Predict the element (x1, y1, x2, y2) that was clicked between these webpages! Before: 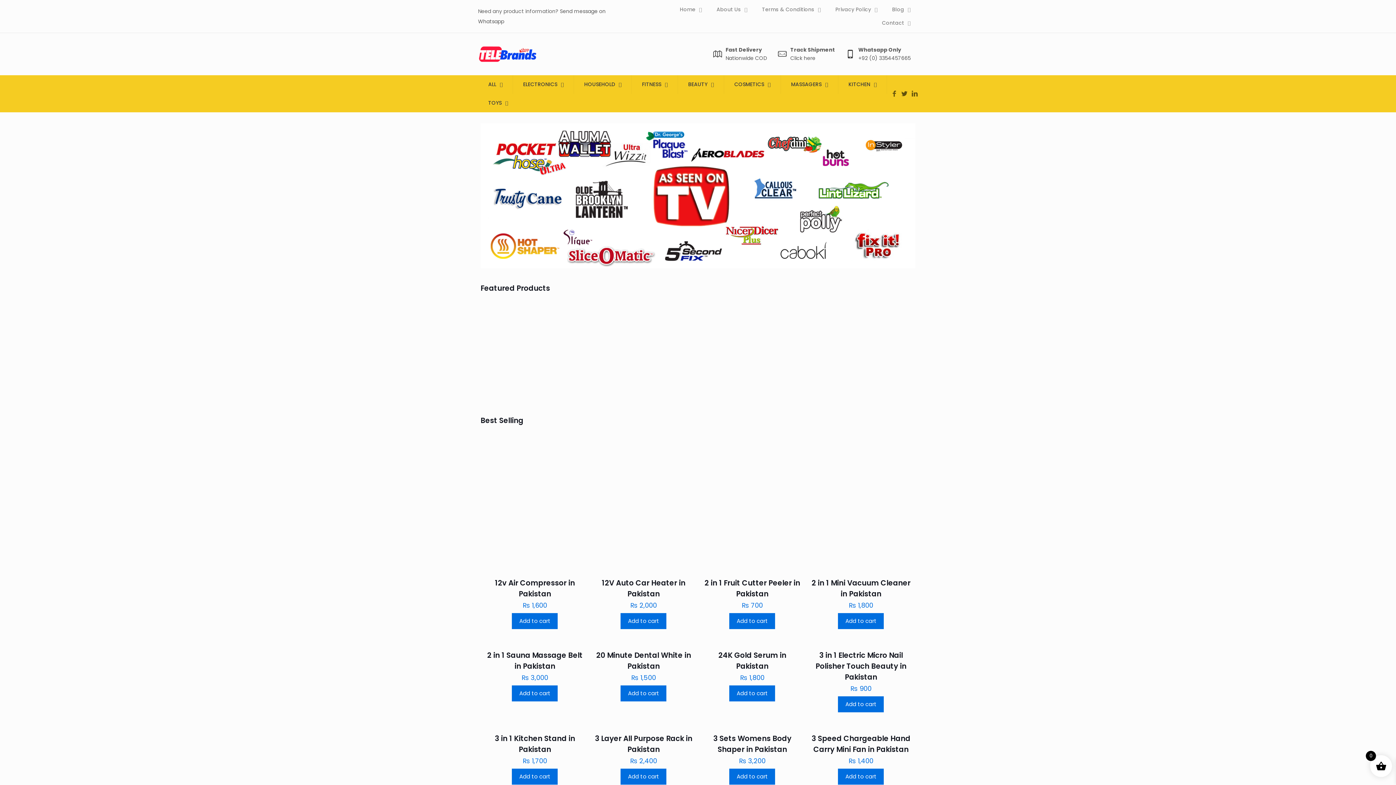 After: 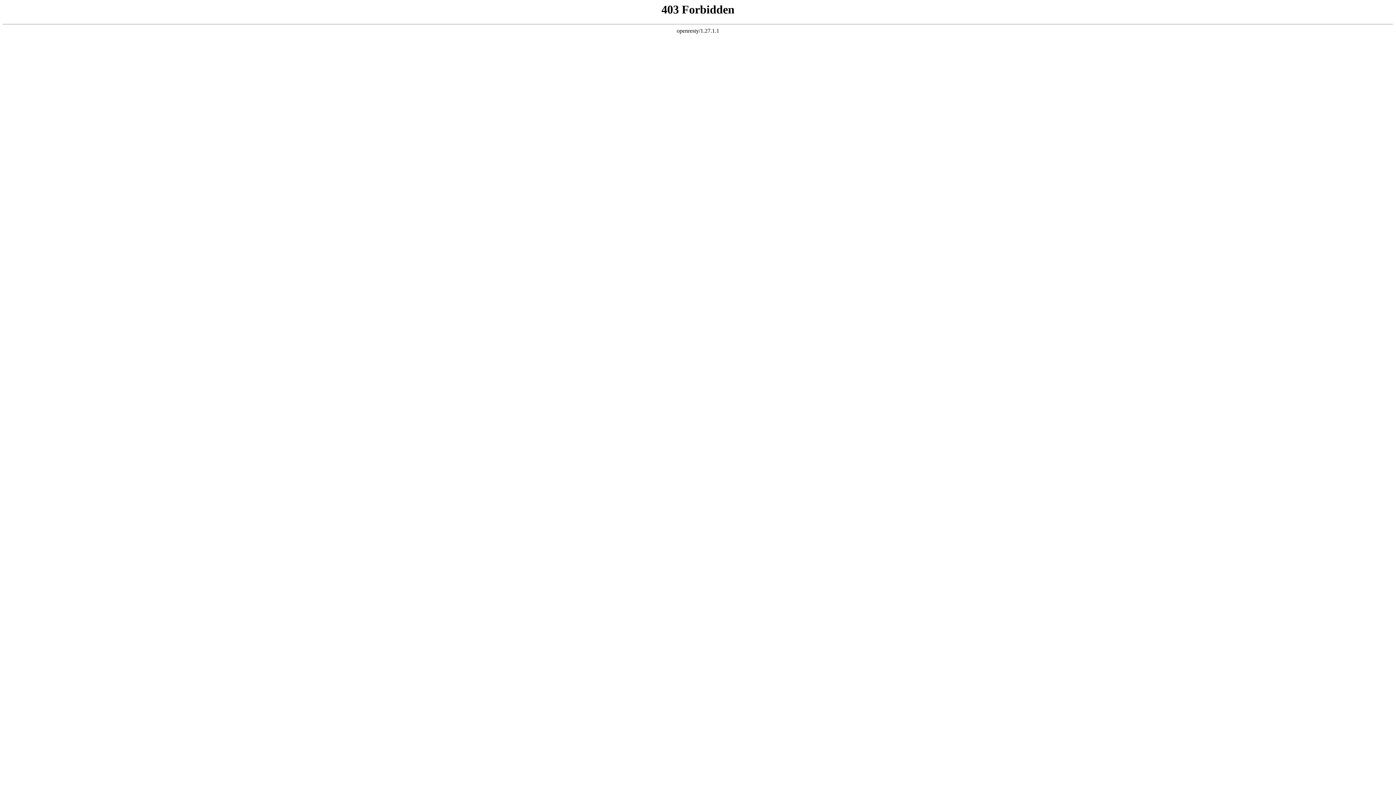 Action: bbox: (815, 650, 906, 682) label: 3 in 1 Electric Micro Nail Polisher Touch Beauty in Pakistan